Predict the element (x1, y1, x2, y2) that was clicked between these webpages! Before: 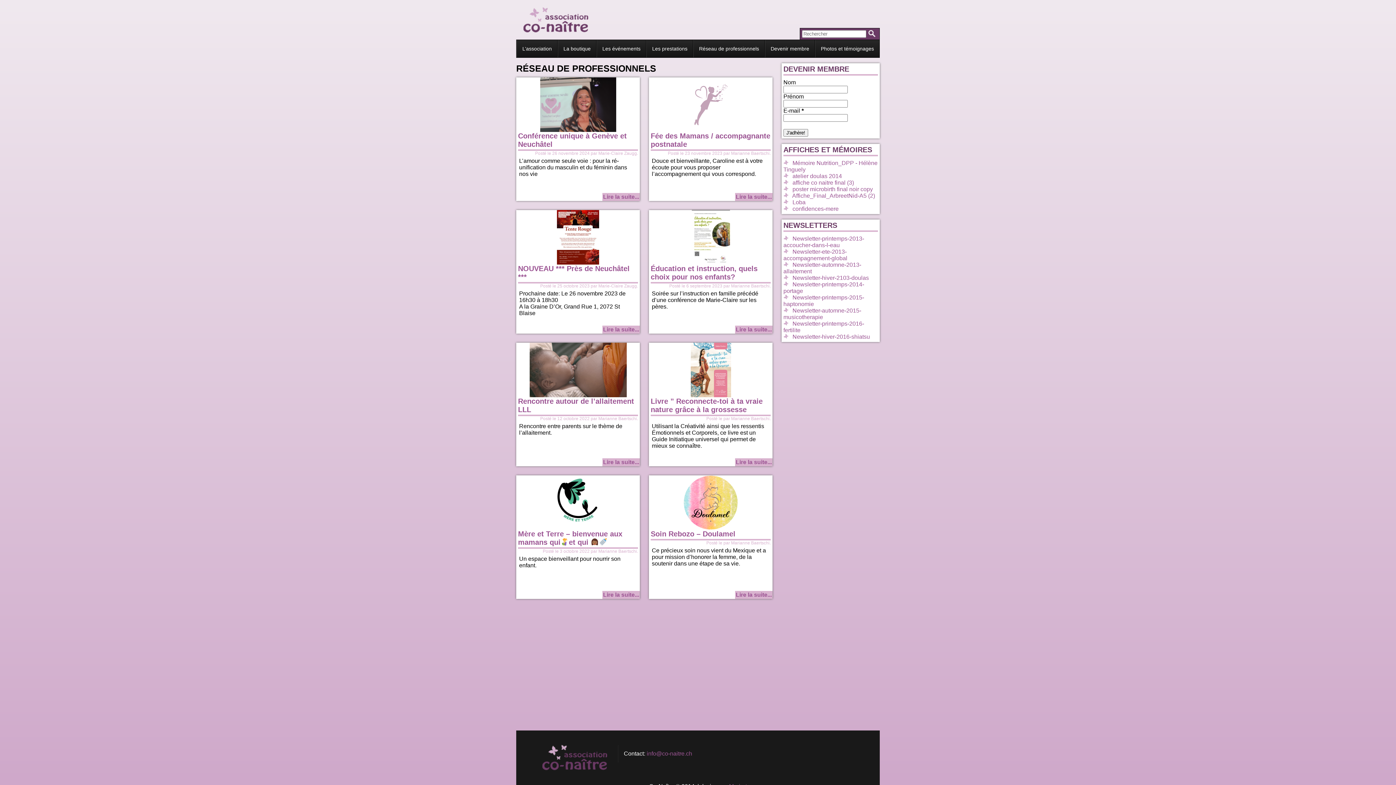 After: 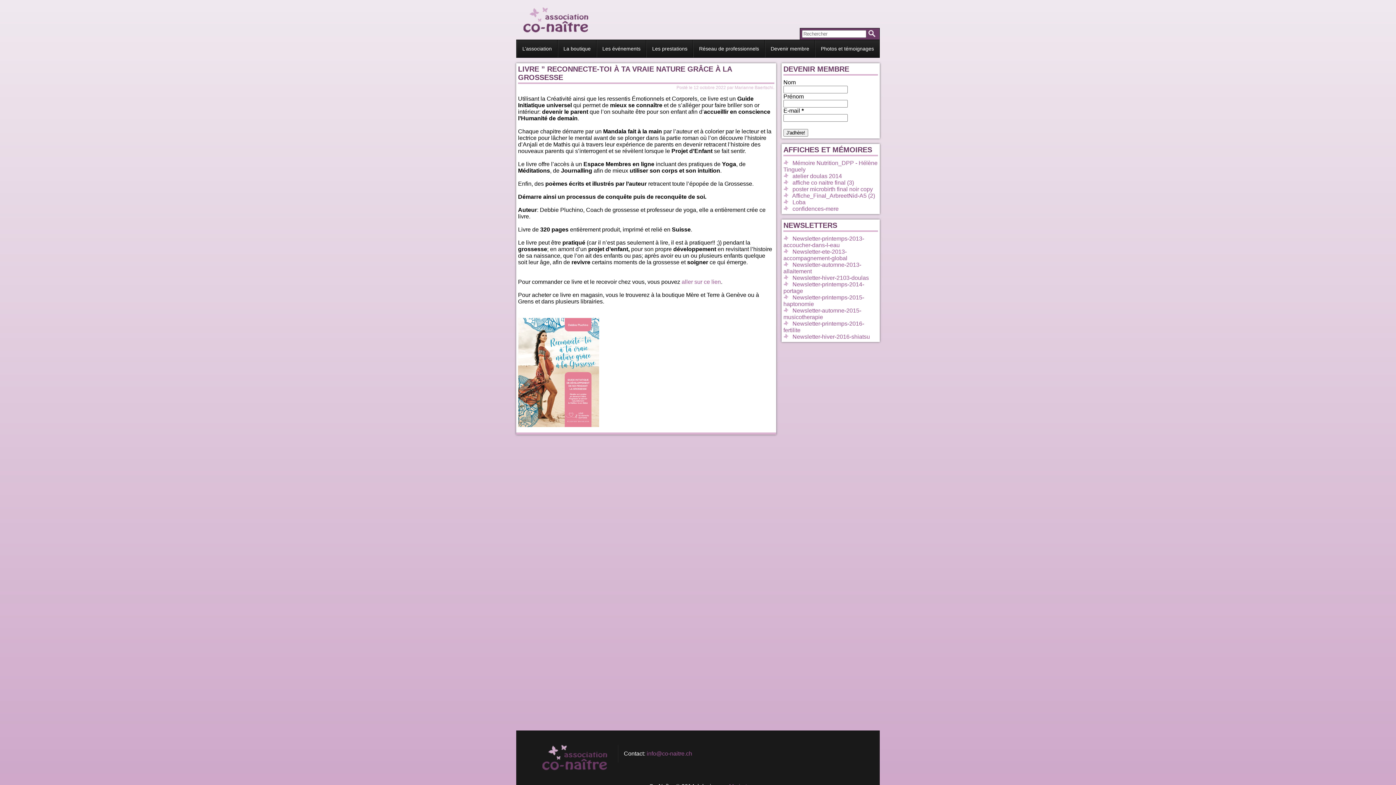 Action: bbox: (736, 459, 772, 465) label: Lire la suite...